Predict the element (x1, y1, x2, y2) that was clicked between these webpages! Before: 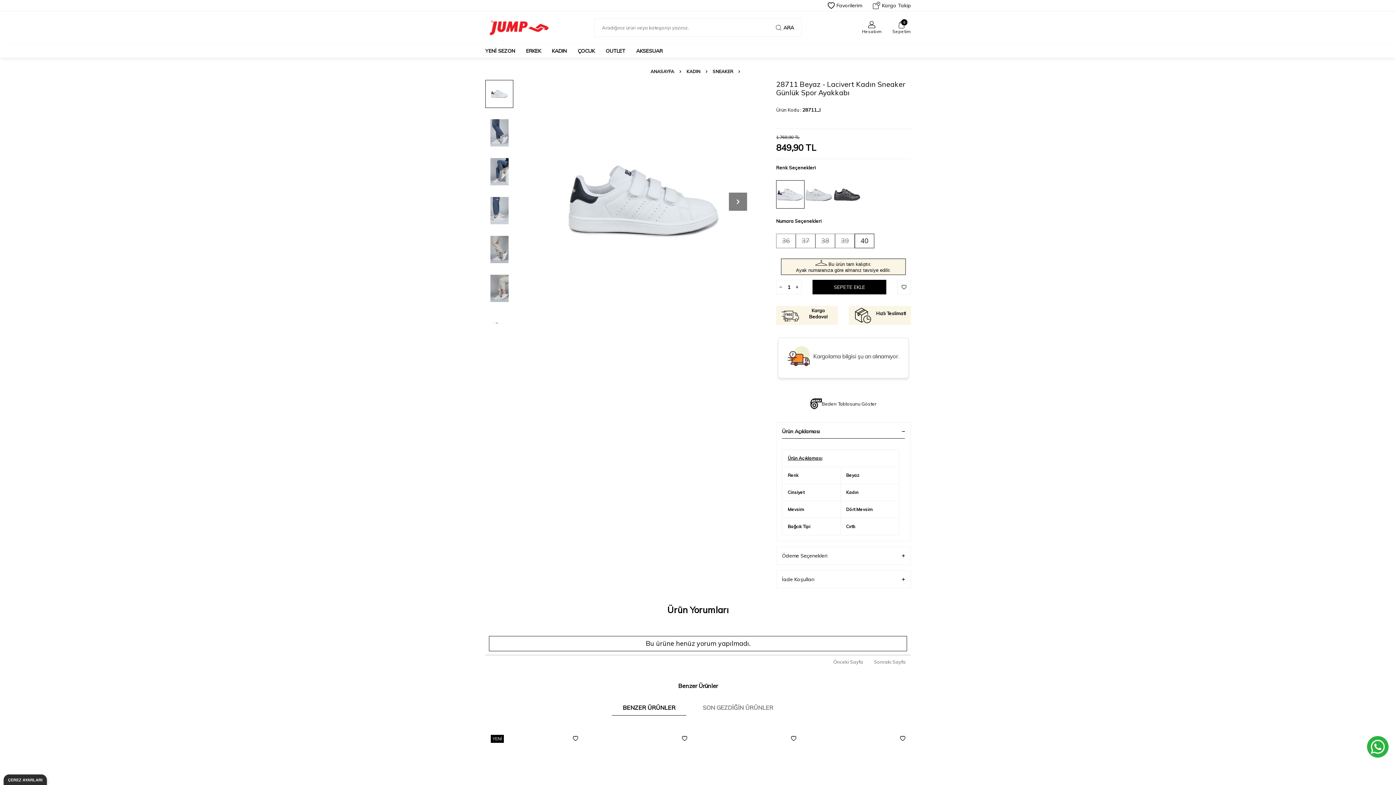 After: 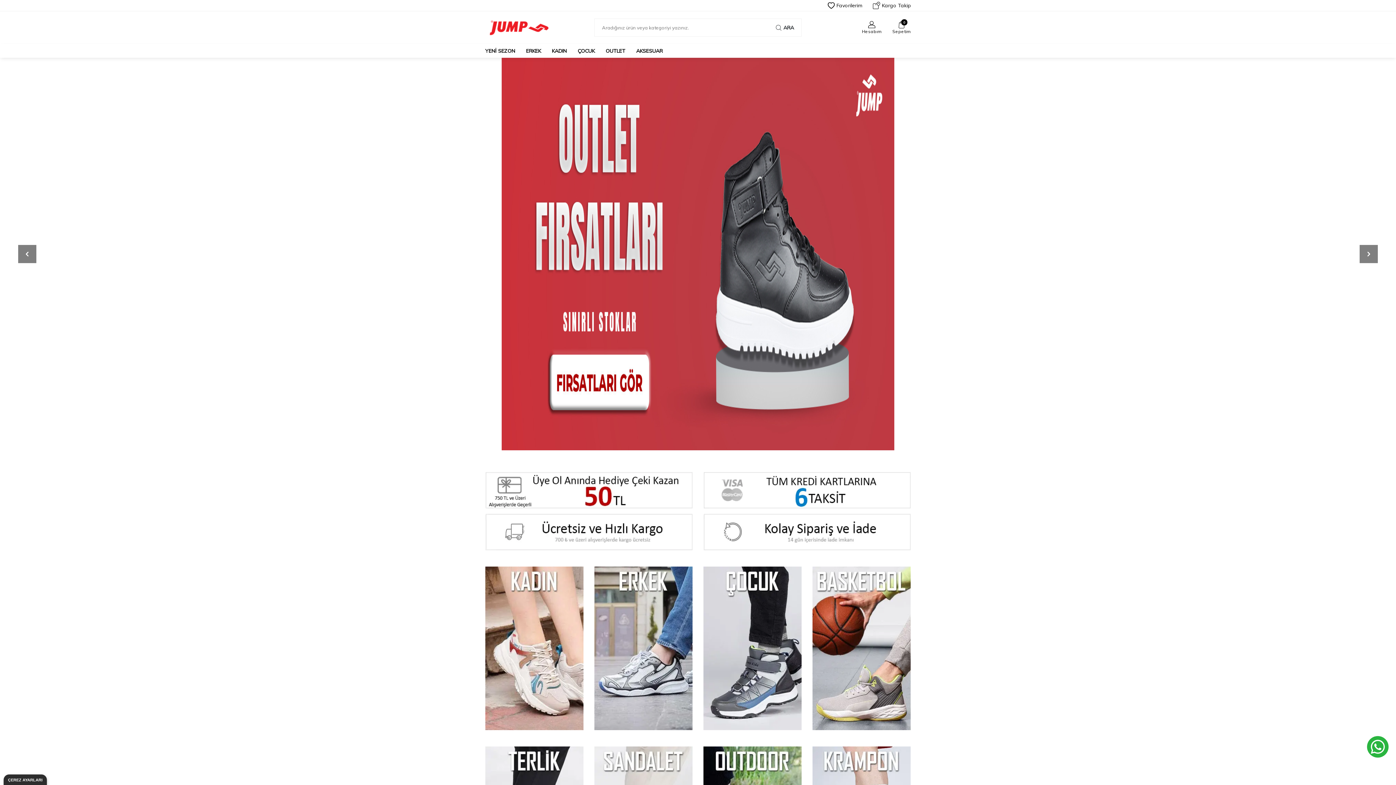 Action: bbox: (650, 68, 674, 74) label: ANASAYFA